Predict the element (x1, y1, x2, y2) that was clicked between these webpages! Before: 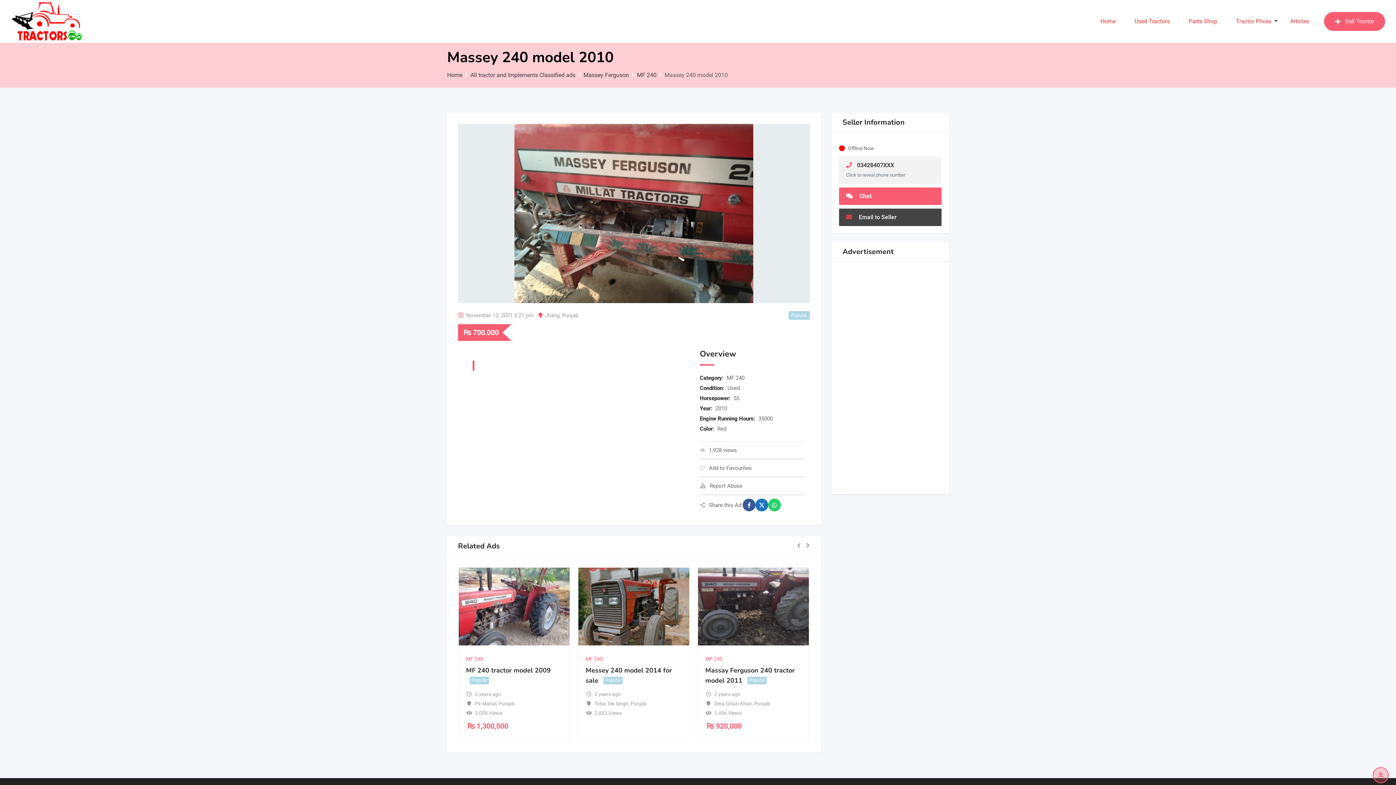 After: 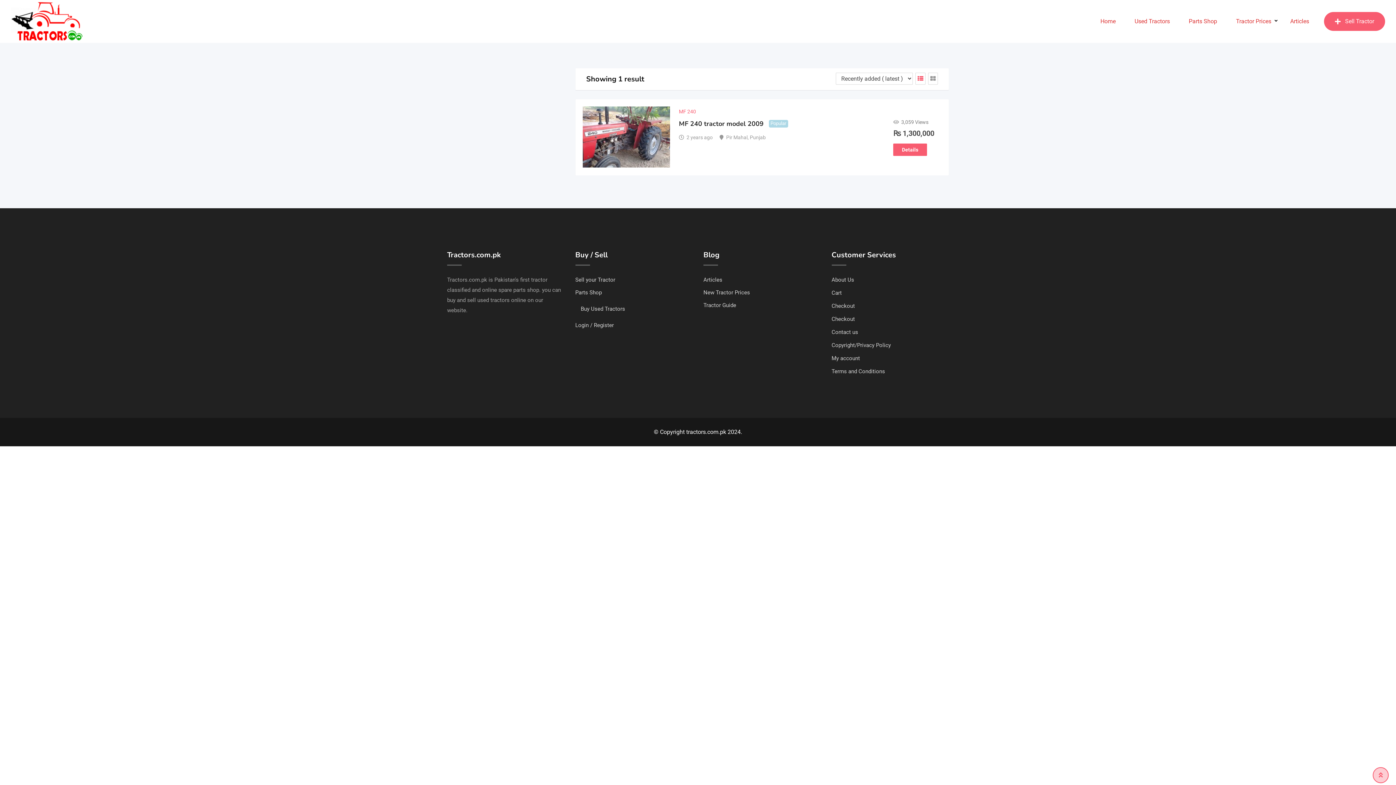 Action: label: Pir Mahal bbox: (475, 700, 496, 706)